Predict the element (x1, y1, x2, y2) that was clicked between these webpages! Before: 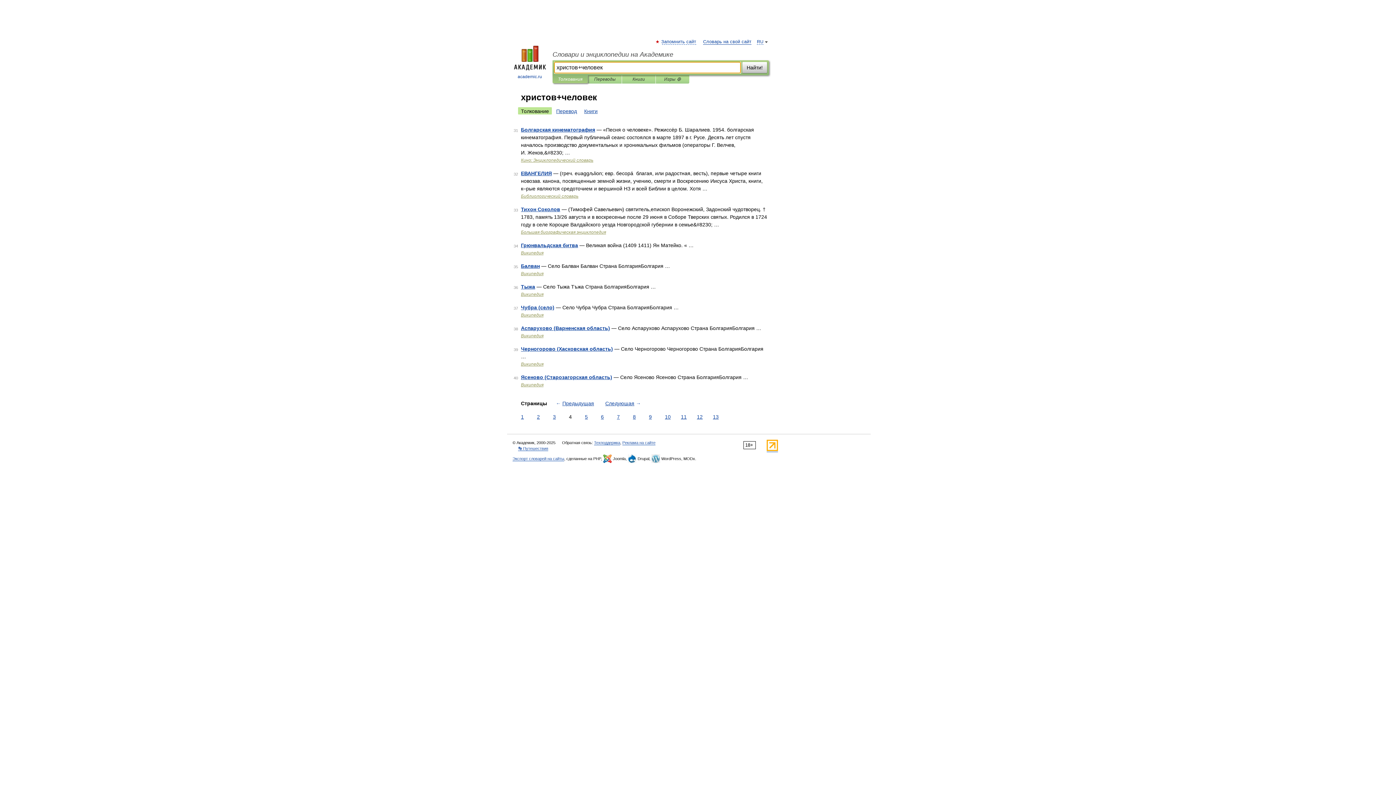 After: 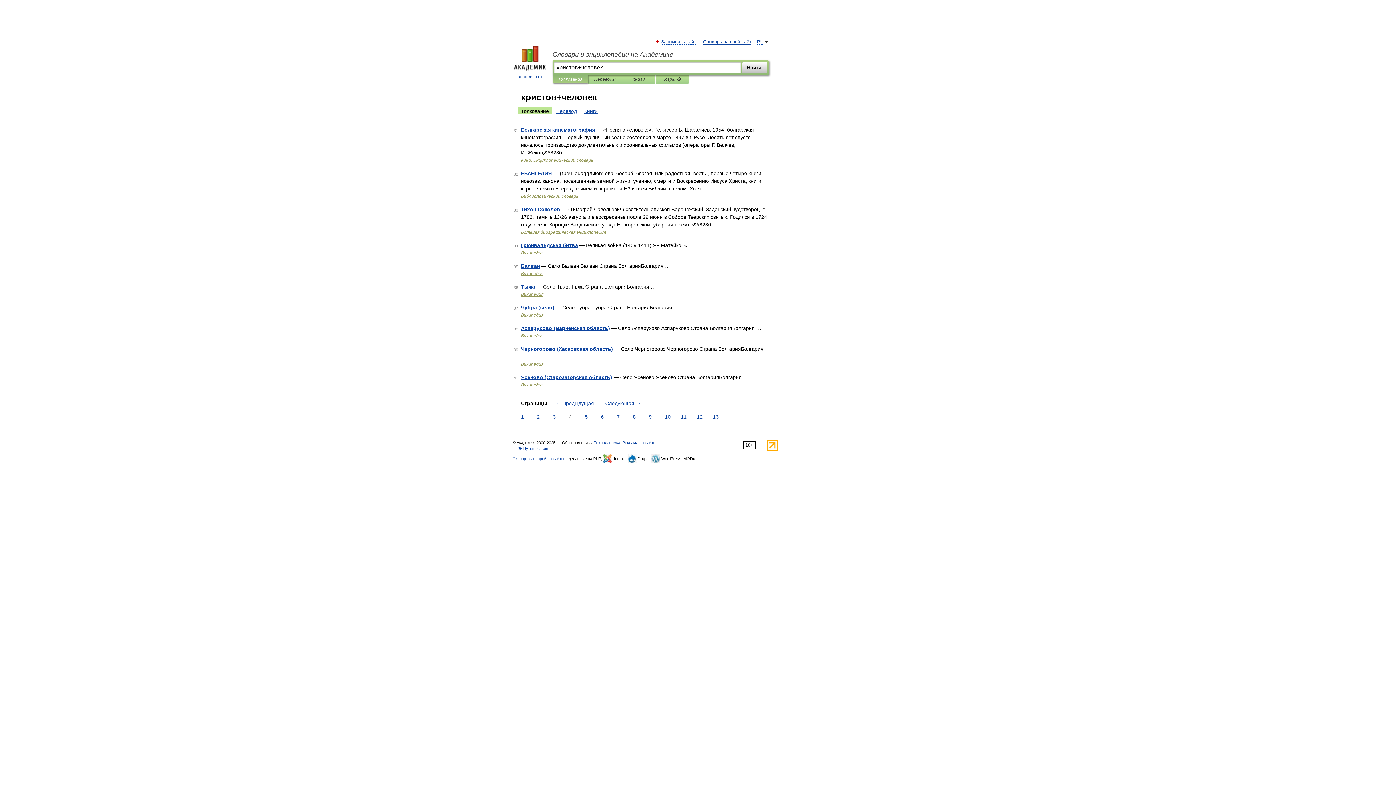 Action: bbox: (766, 447, 778, 452)